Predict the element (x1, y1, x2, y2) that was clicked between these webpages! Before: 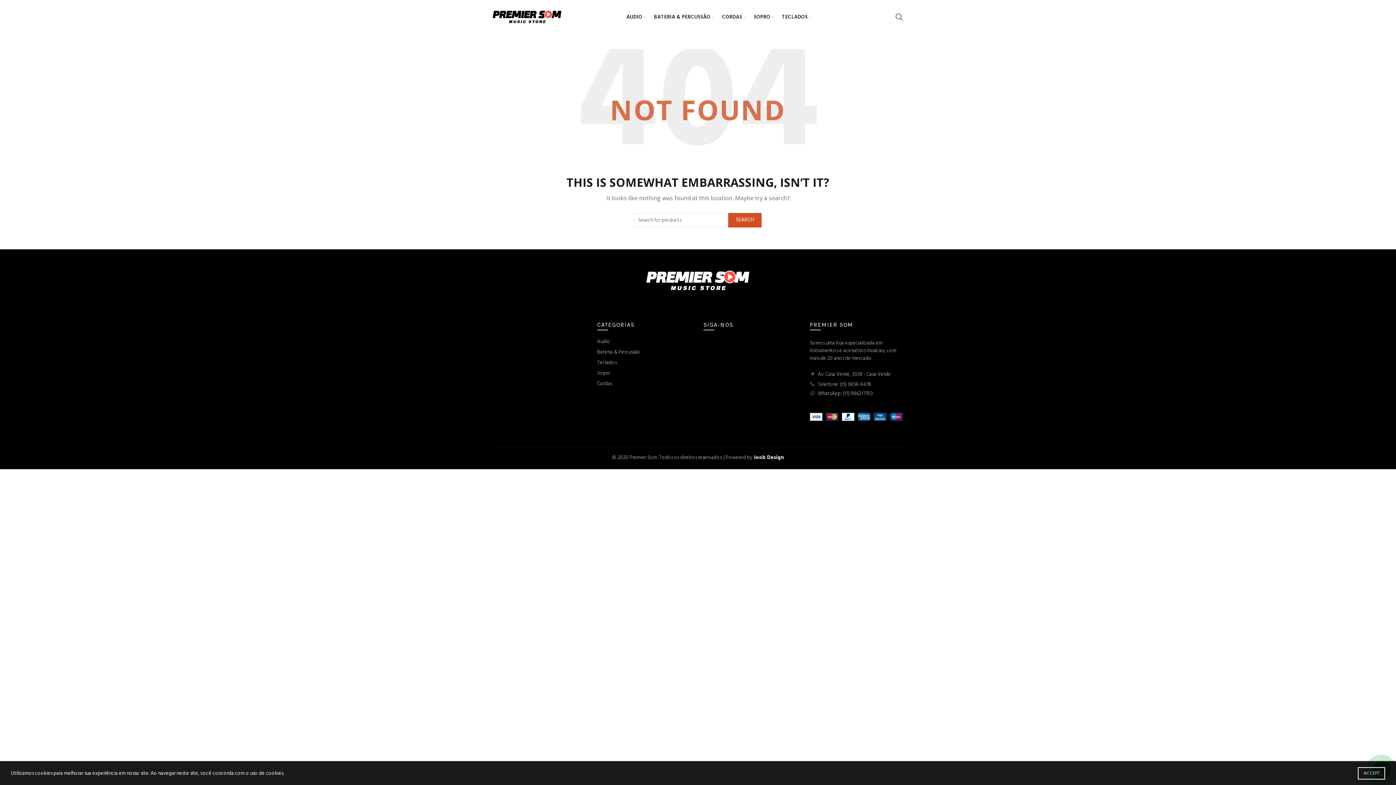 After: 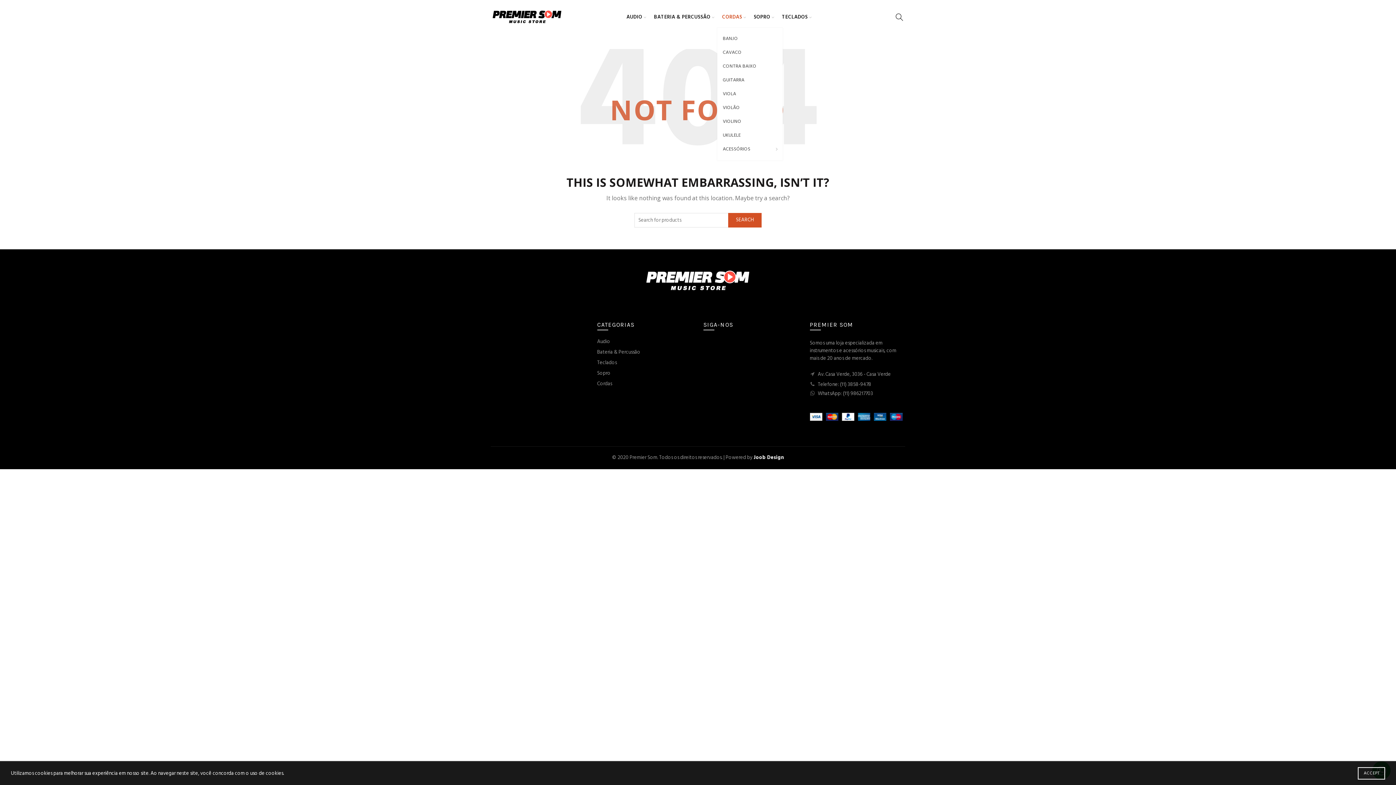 Action: bbox: (717, 0, 747, 34) label: CORDAS